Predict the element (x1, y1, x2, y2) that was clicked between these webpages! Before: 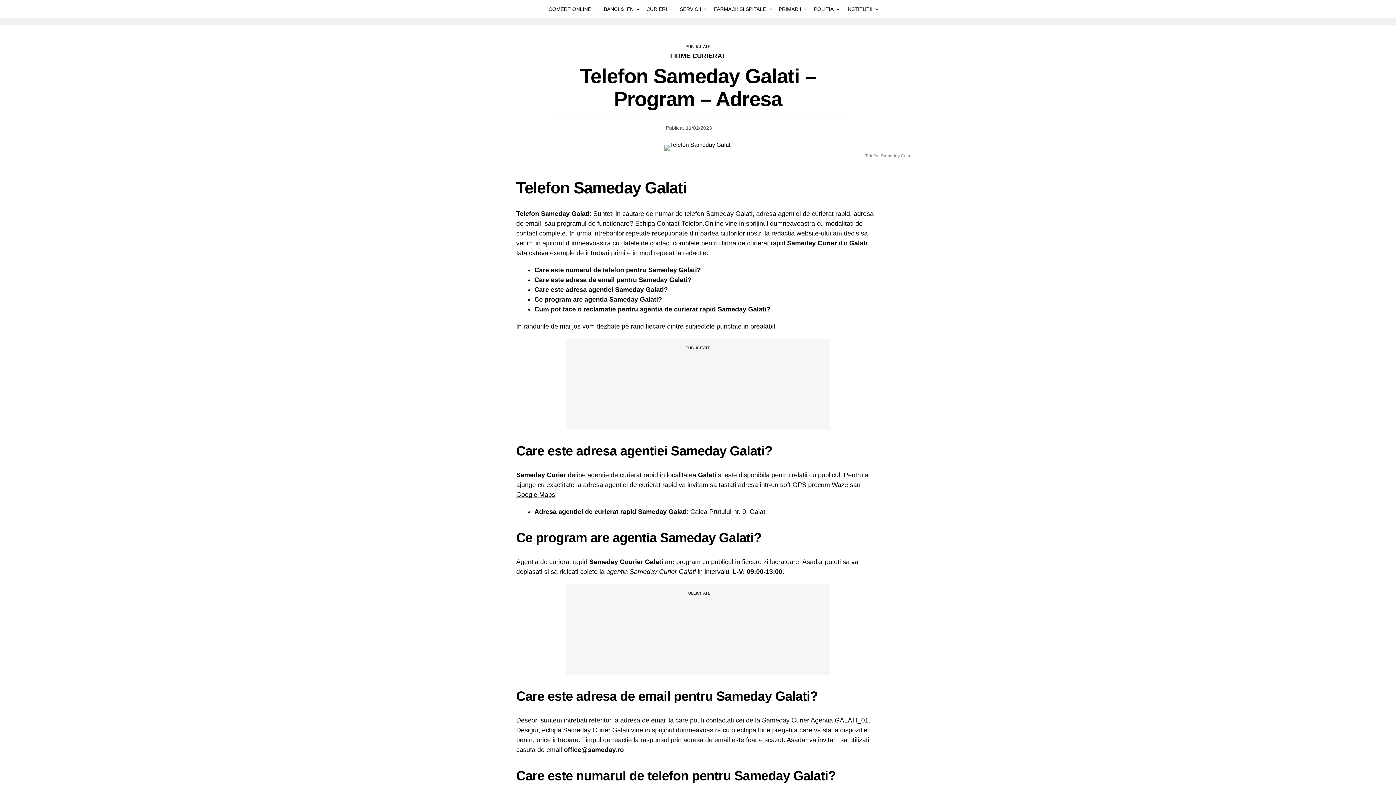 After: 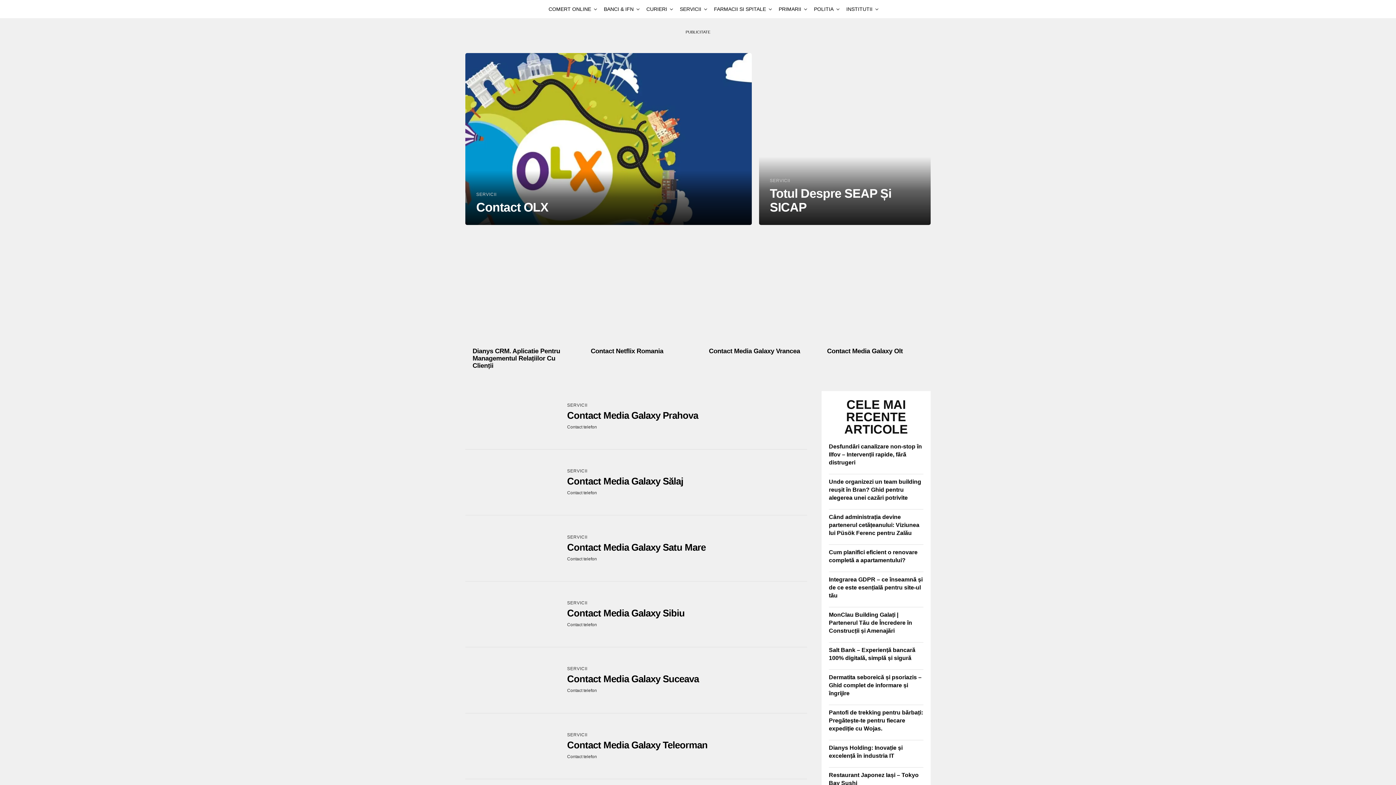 Action: label: SERVICII bbox: (676, 0, 705, 18)